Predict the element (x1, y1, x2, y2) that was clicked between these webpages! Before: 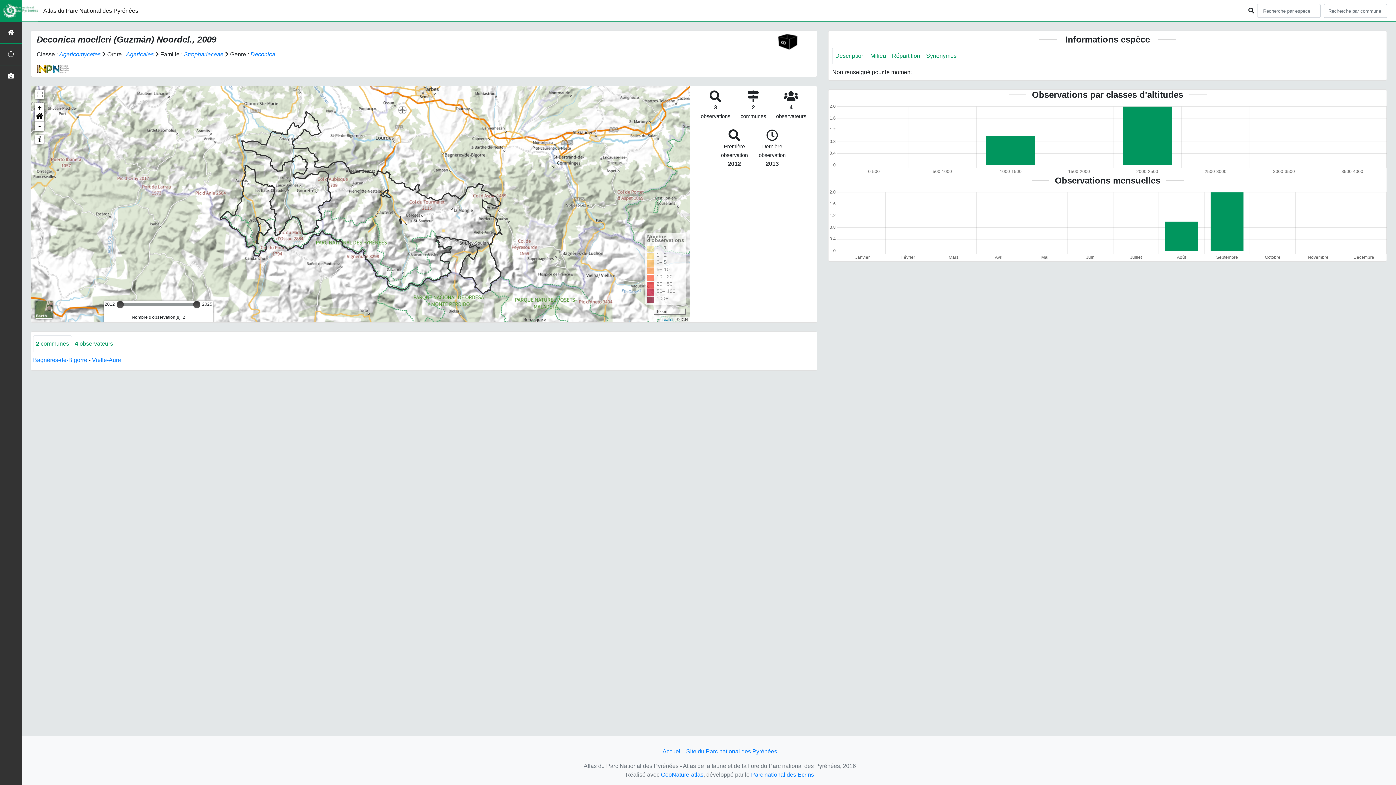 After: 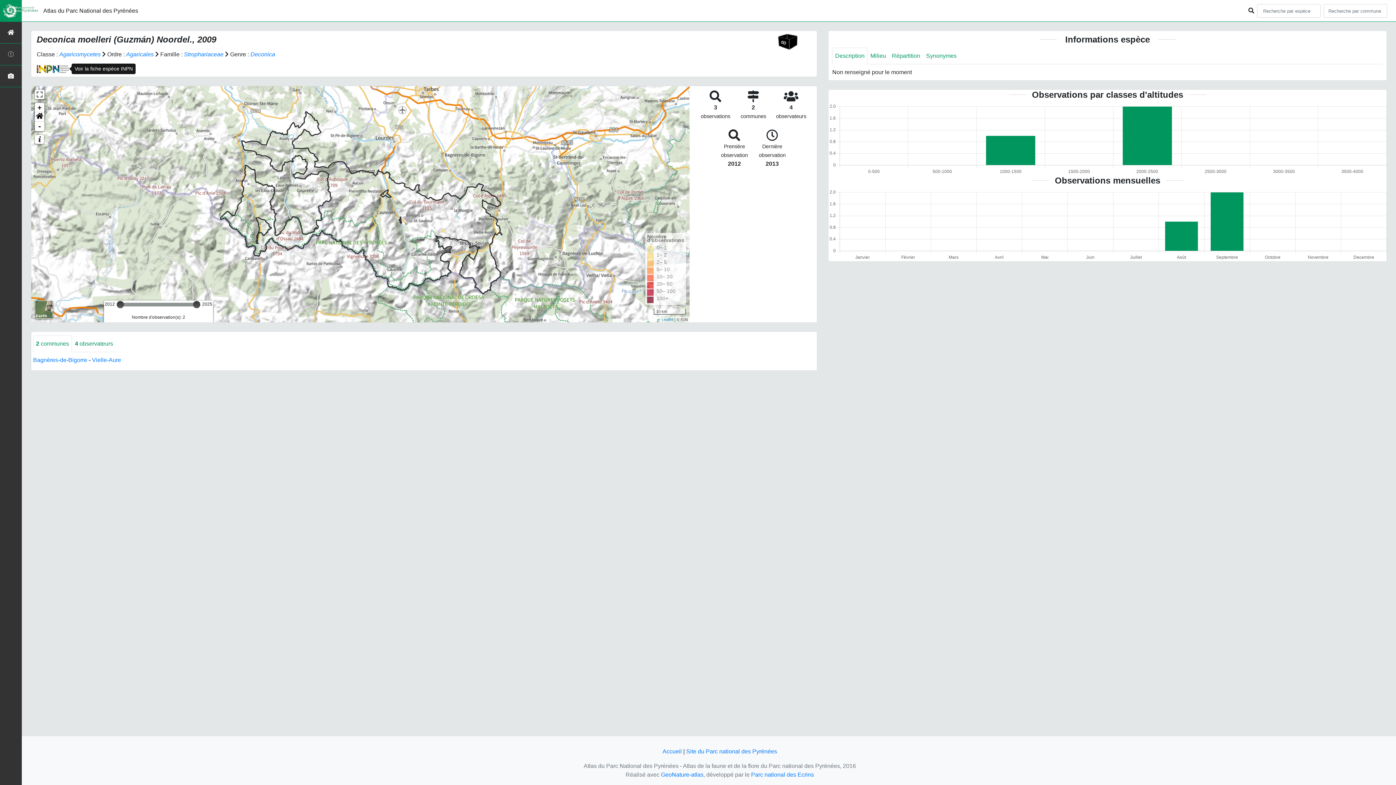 Action: bbox: (36, 65, 69, 71)